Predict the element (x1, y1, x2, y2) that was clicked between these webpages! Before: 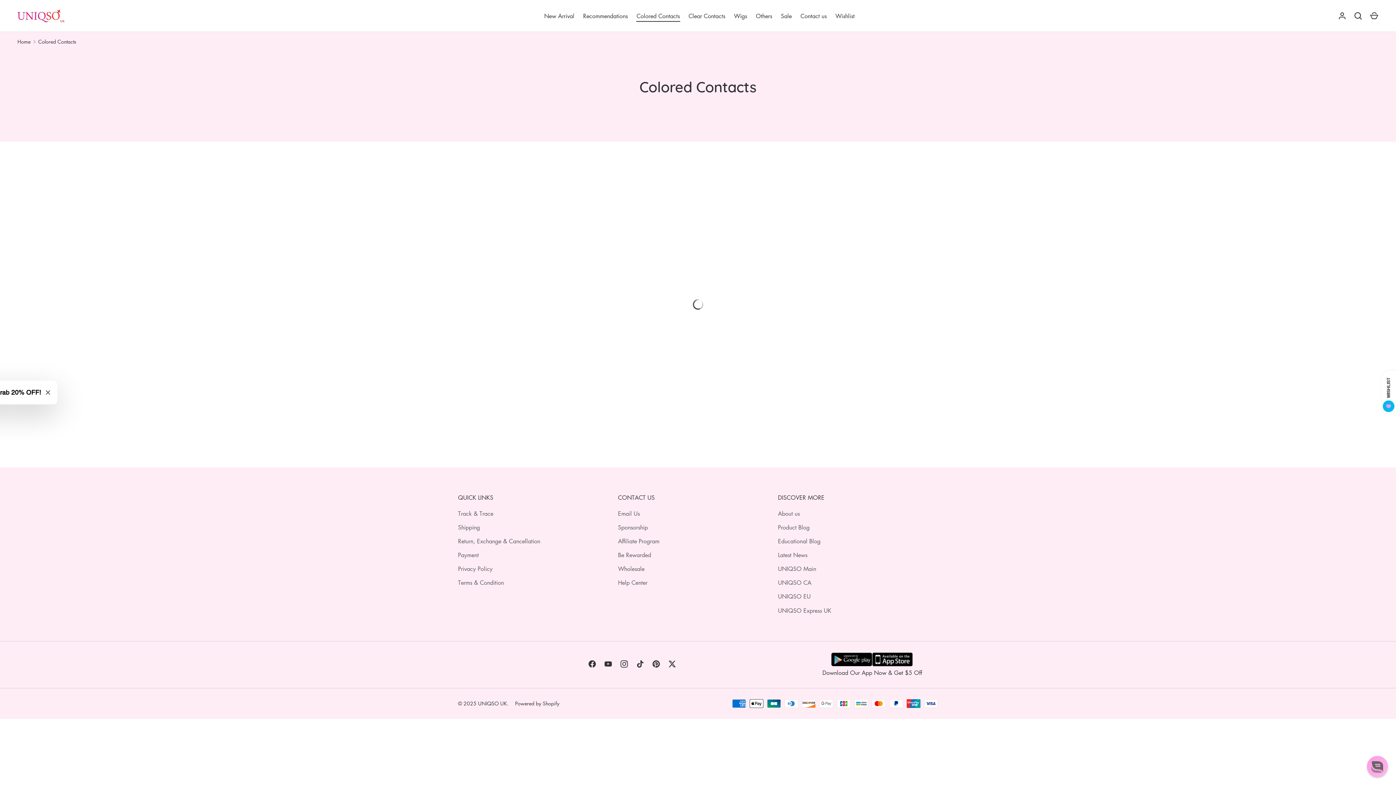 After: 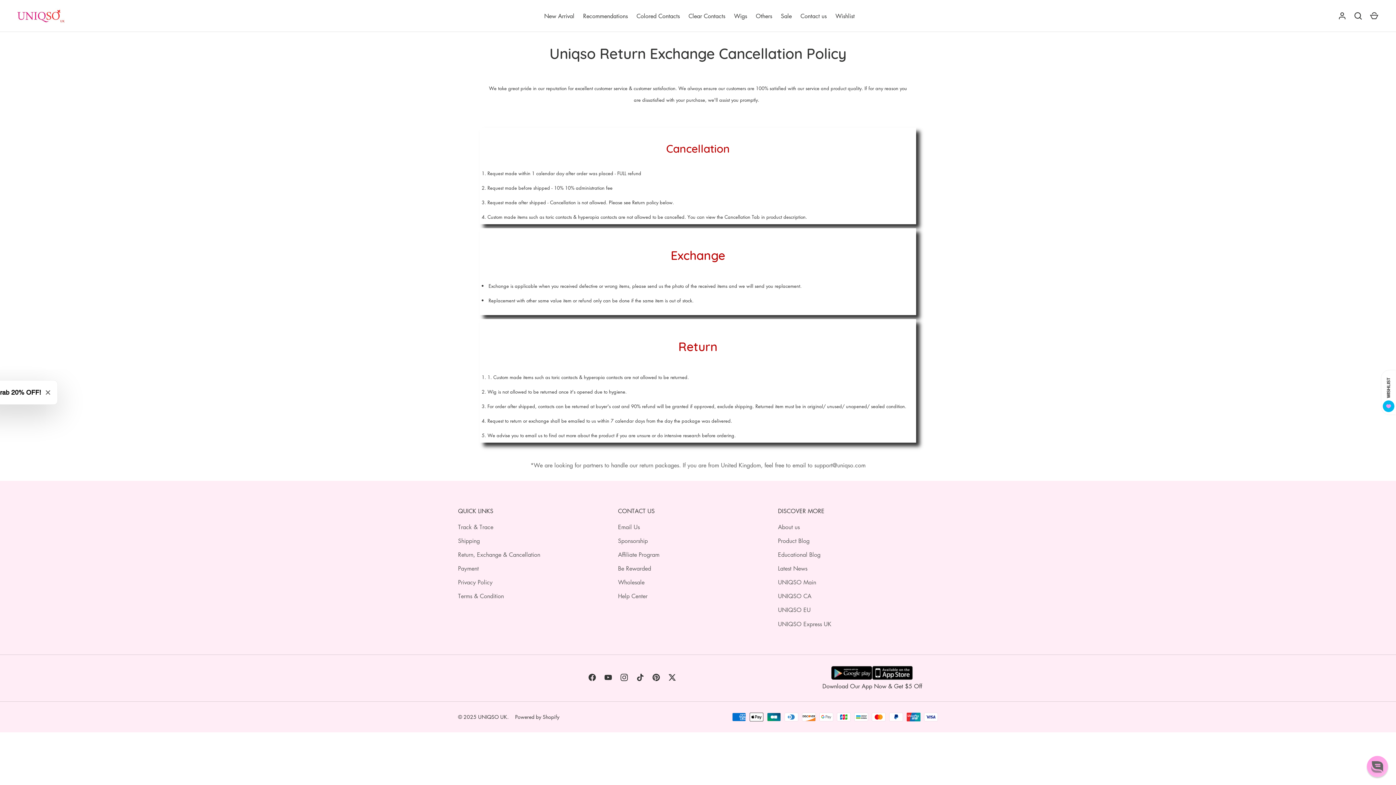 Action: bbox: (458, 537, 540, 545) label: Return, Exchange & Cancellation